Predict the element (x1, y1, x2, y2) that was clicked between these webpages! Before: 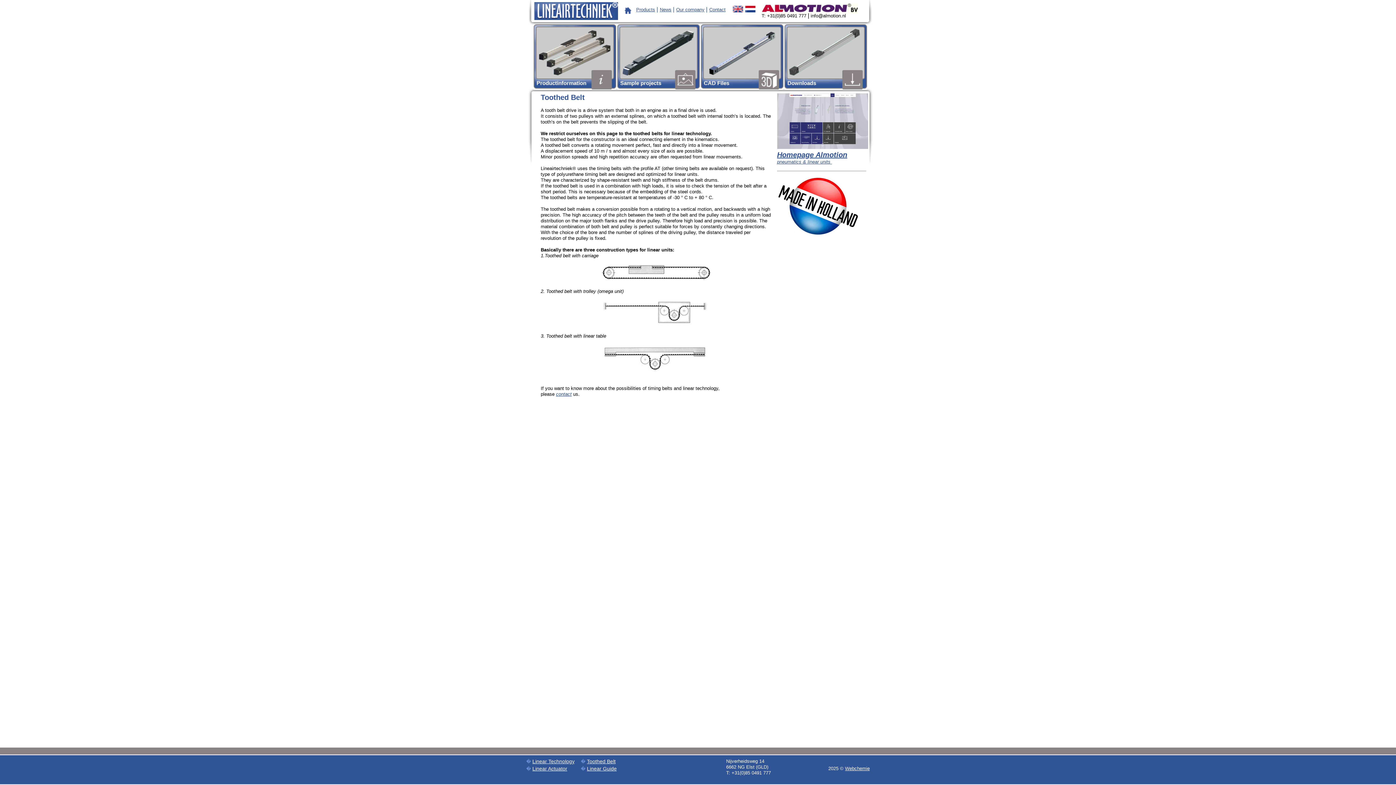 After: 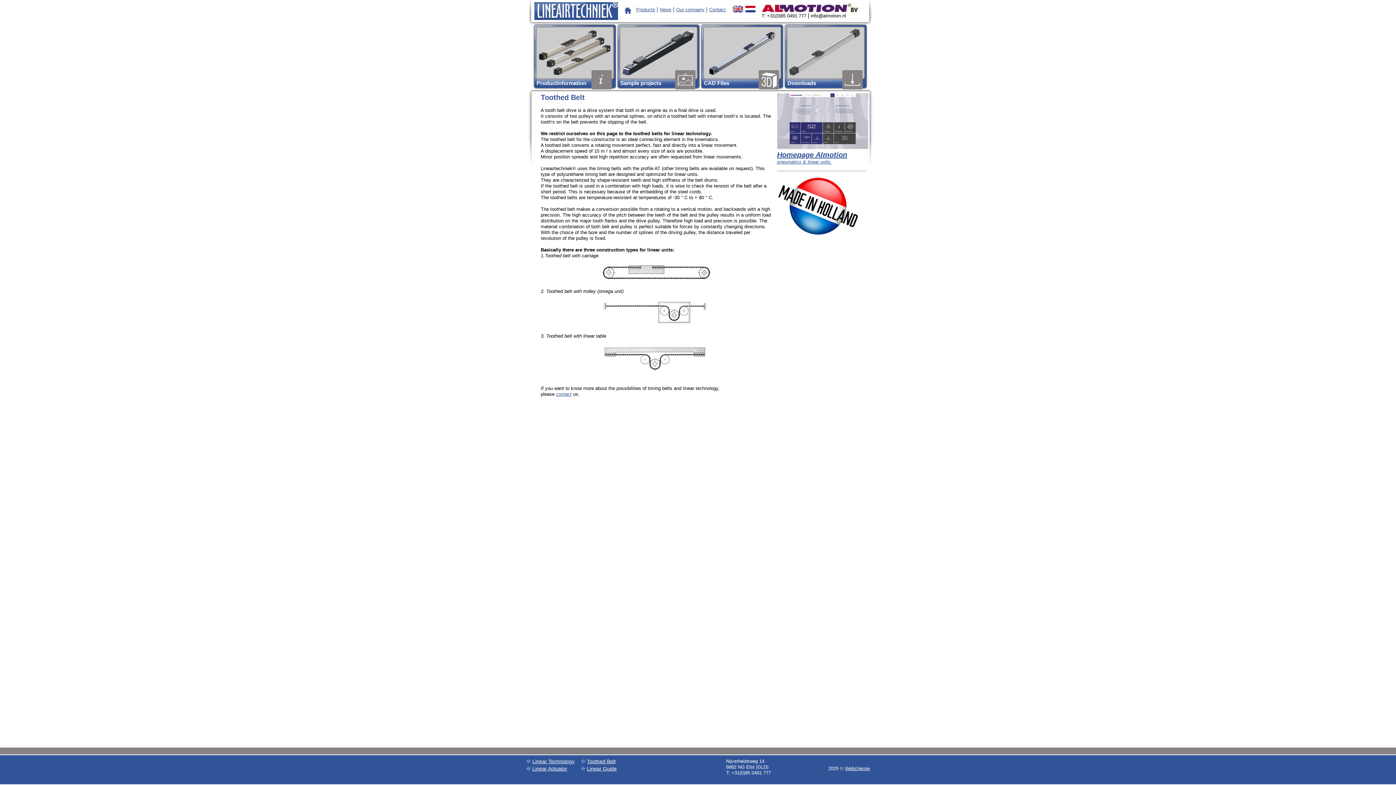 Action: bbox: (587, 758, 615, 764) label: Toothed Belt